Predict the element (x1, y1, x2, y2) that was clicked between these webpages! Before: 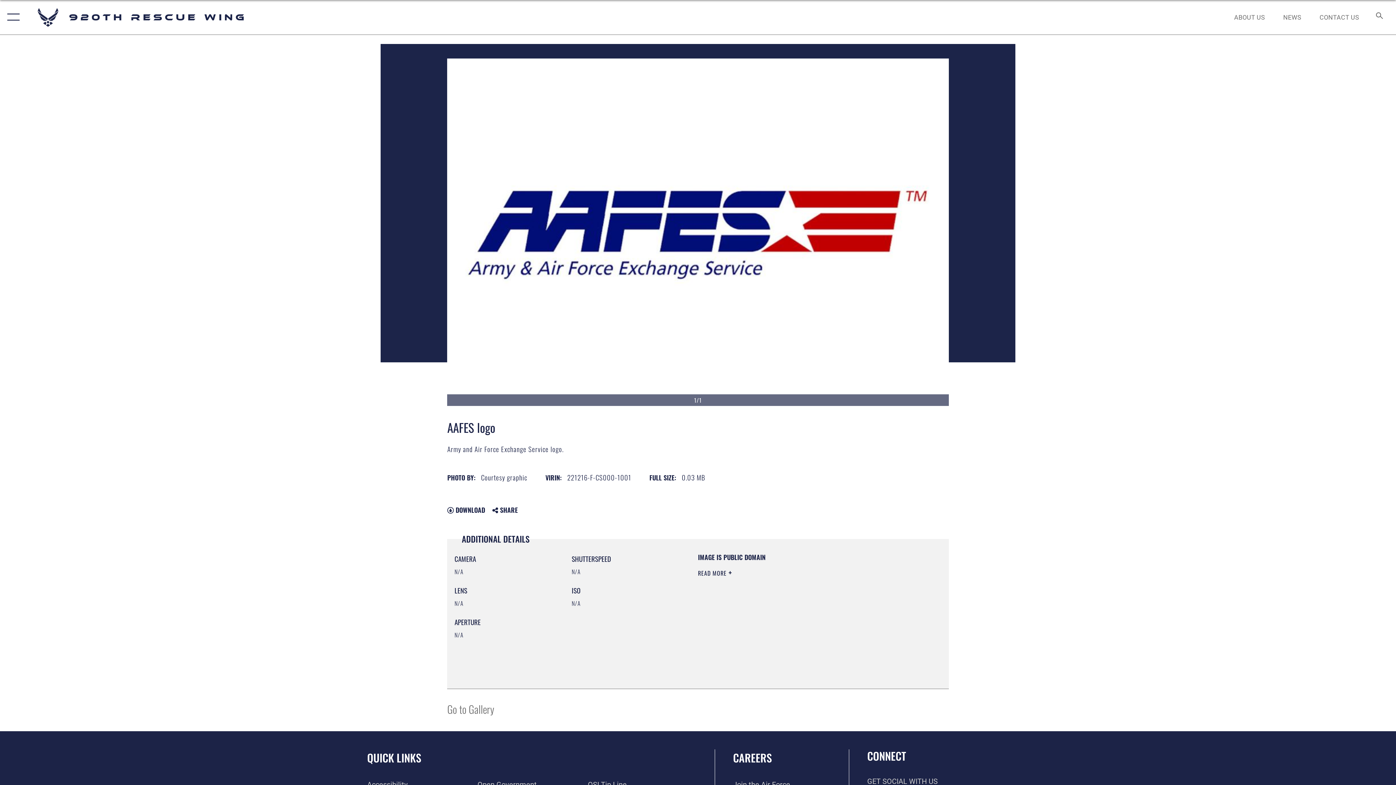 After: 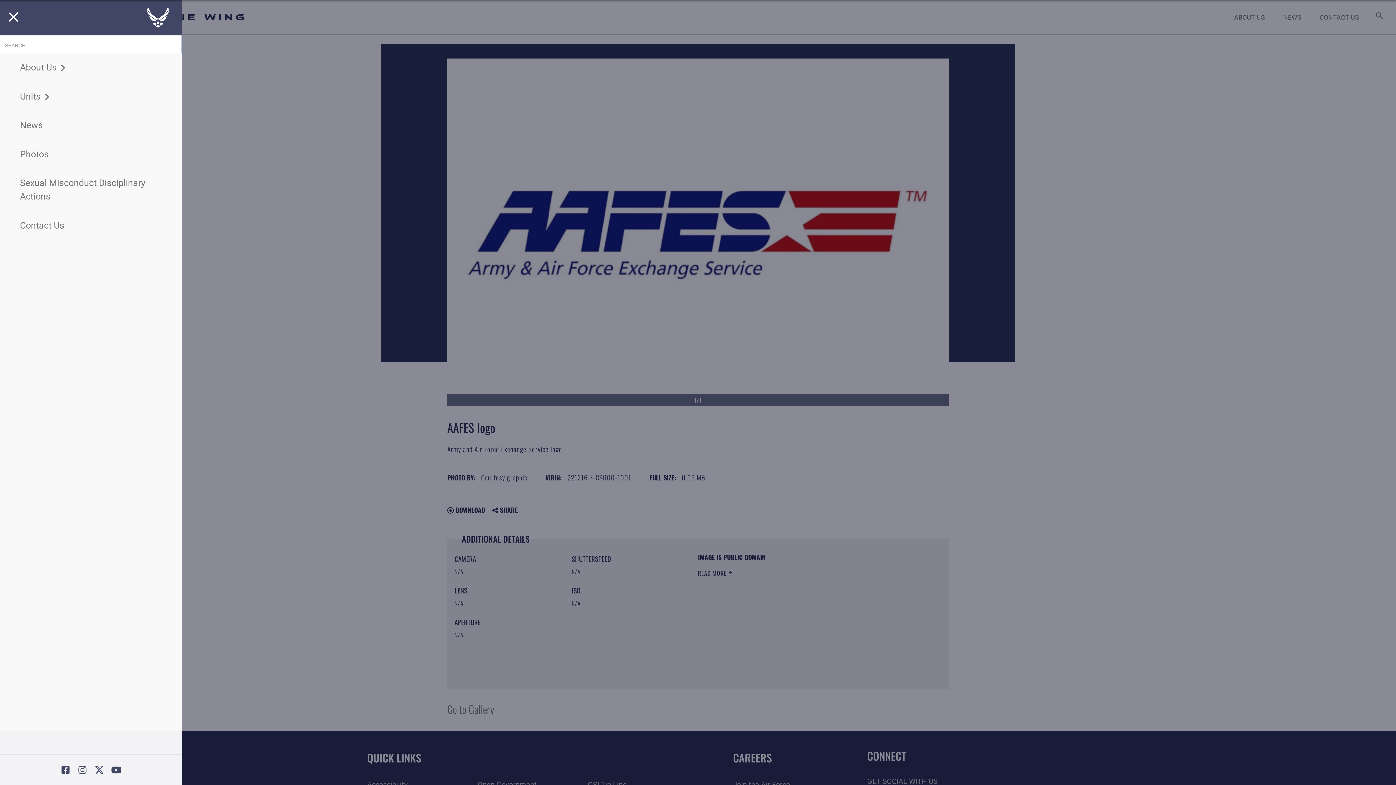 Action: bbox: (0, 0, 23, 34) label: Show or Hide Navigation